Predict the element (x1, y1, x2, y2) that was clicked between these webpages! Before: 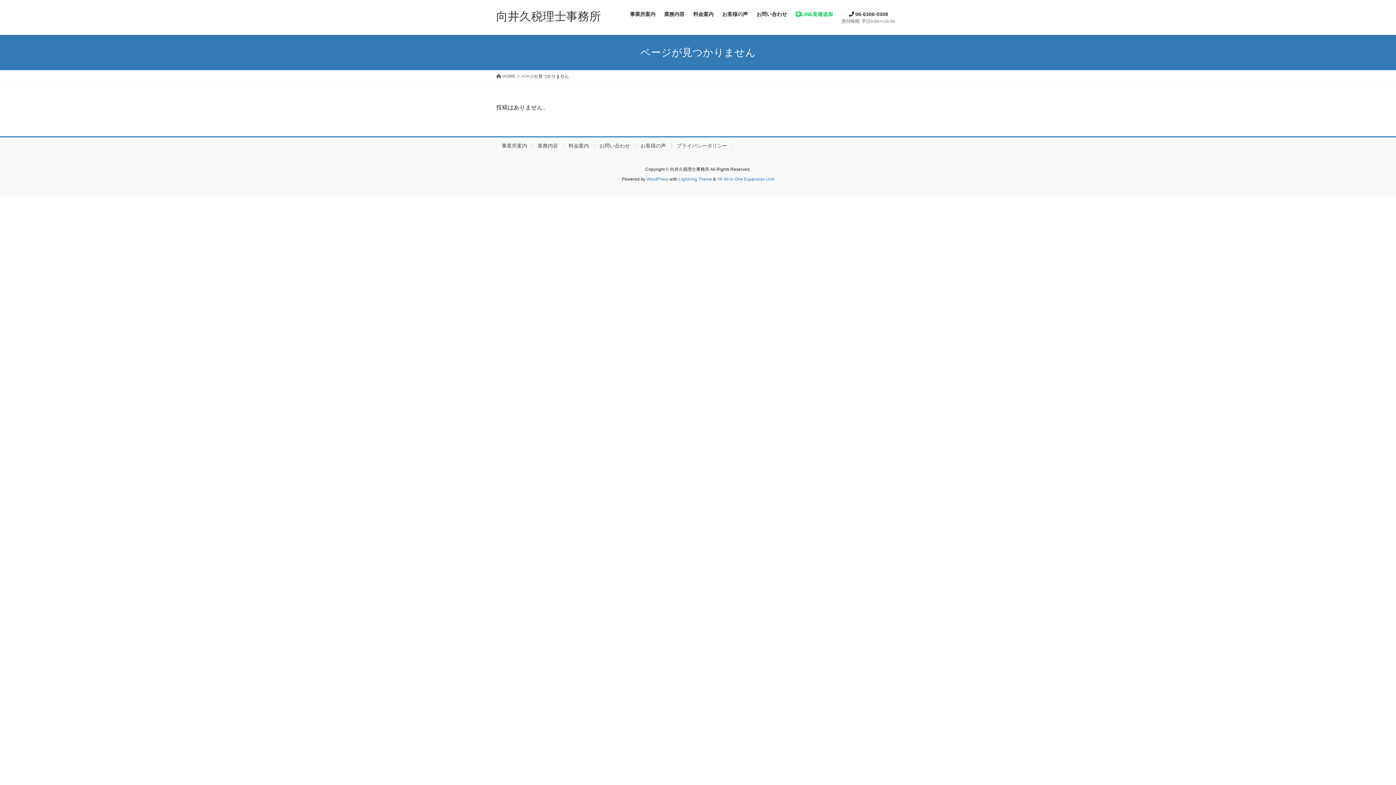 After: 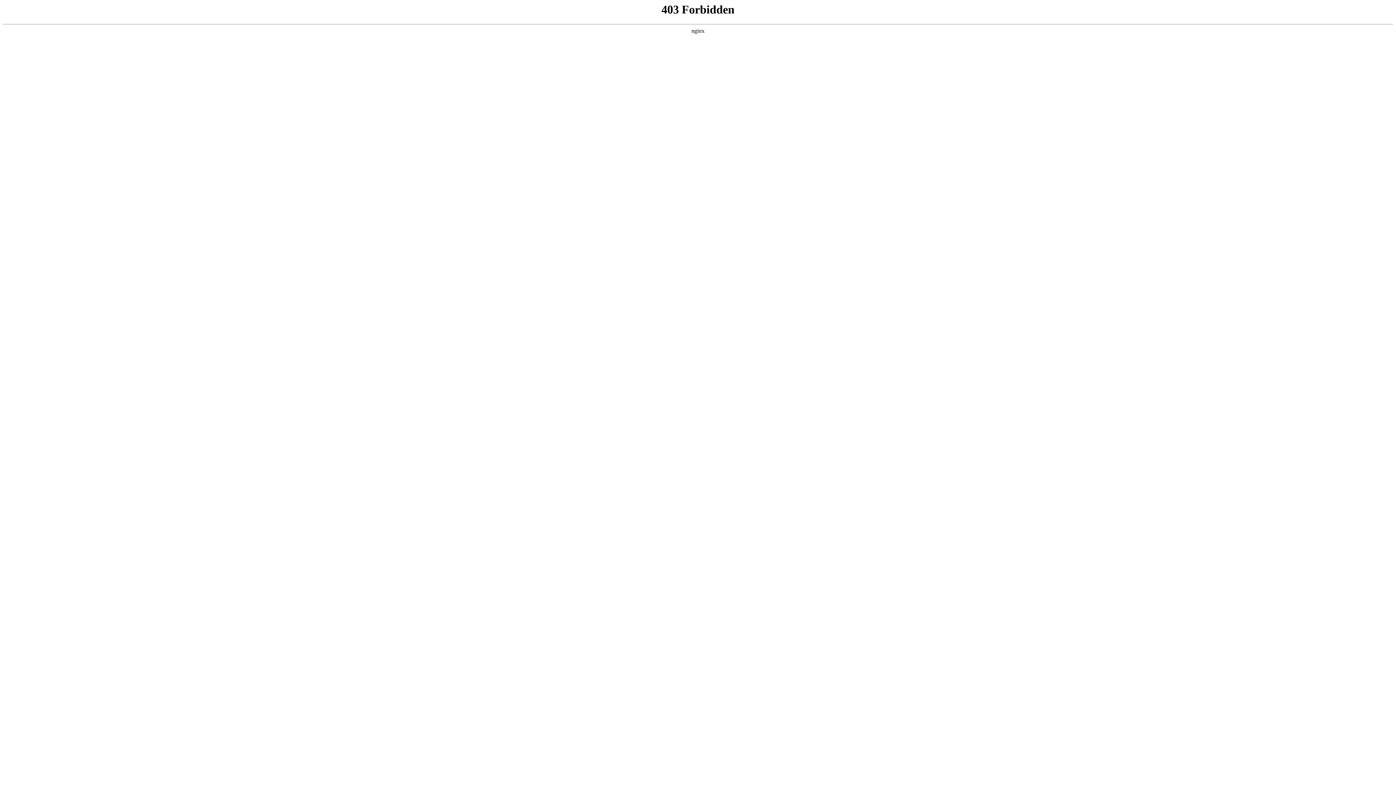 Action: bbox: (646, 176, 668, 181) label: WordPress